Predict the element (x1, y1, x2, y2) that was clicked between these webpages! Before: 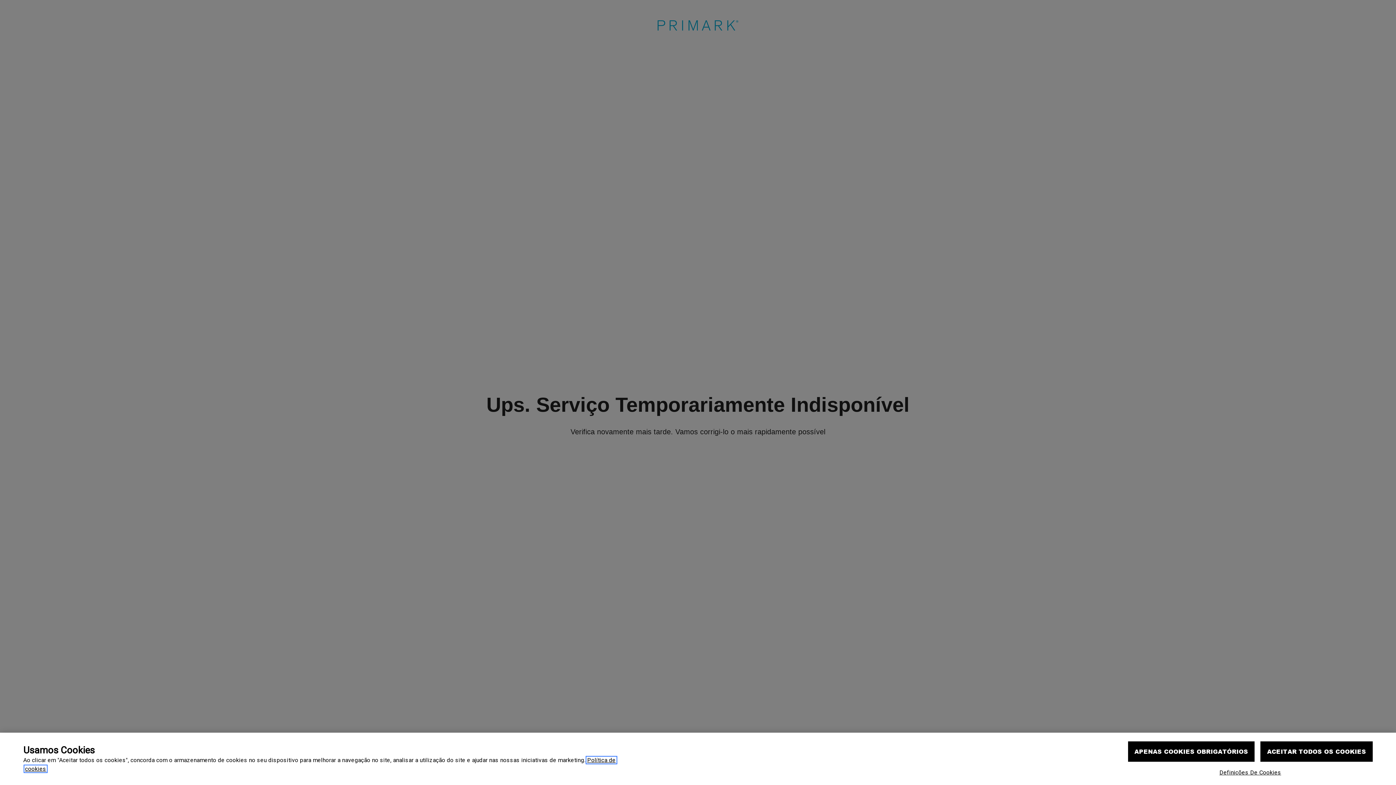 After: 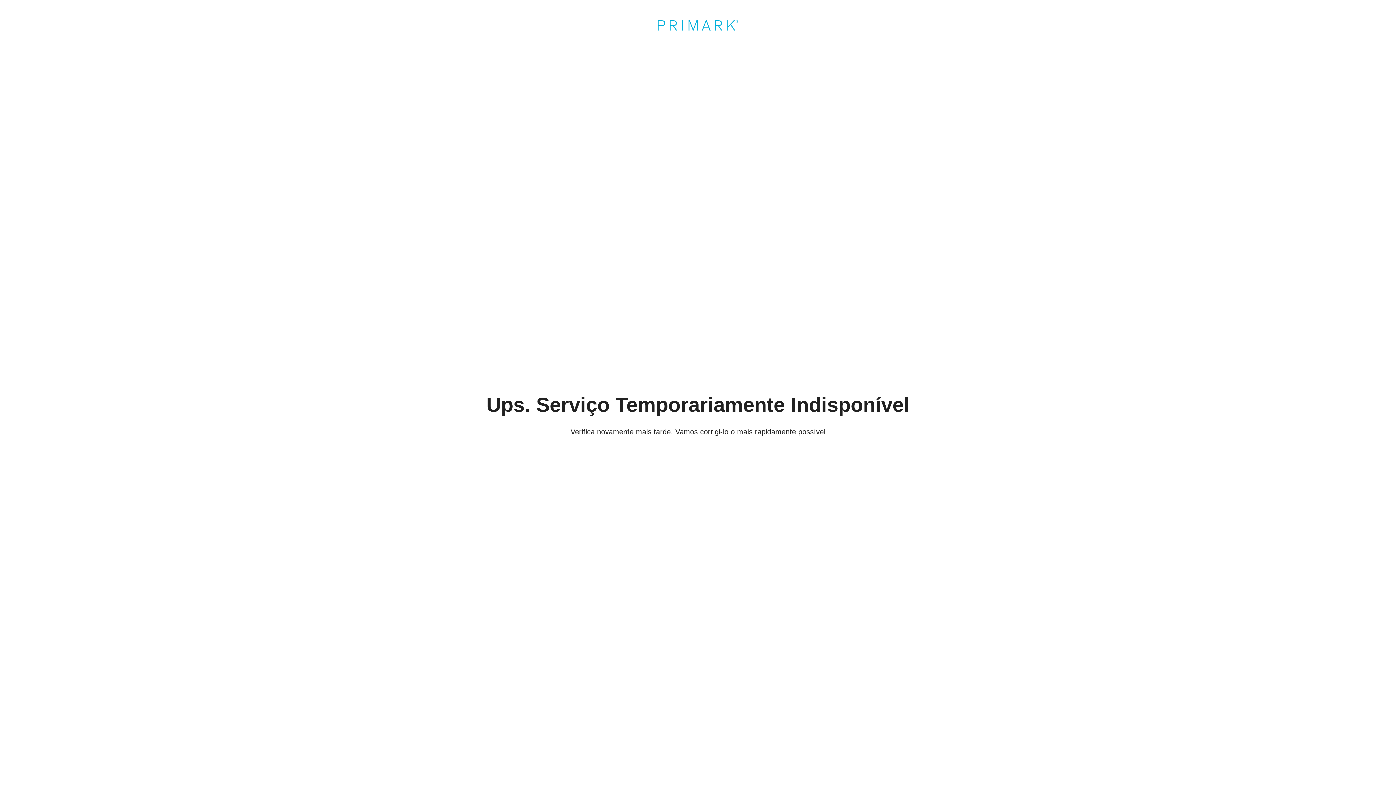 Action: label: APENAS COOKIES OBRIGATÓRIOS bbox: (1128, 741, 1255, 762)